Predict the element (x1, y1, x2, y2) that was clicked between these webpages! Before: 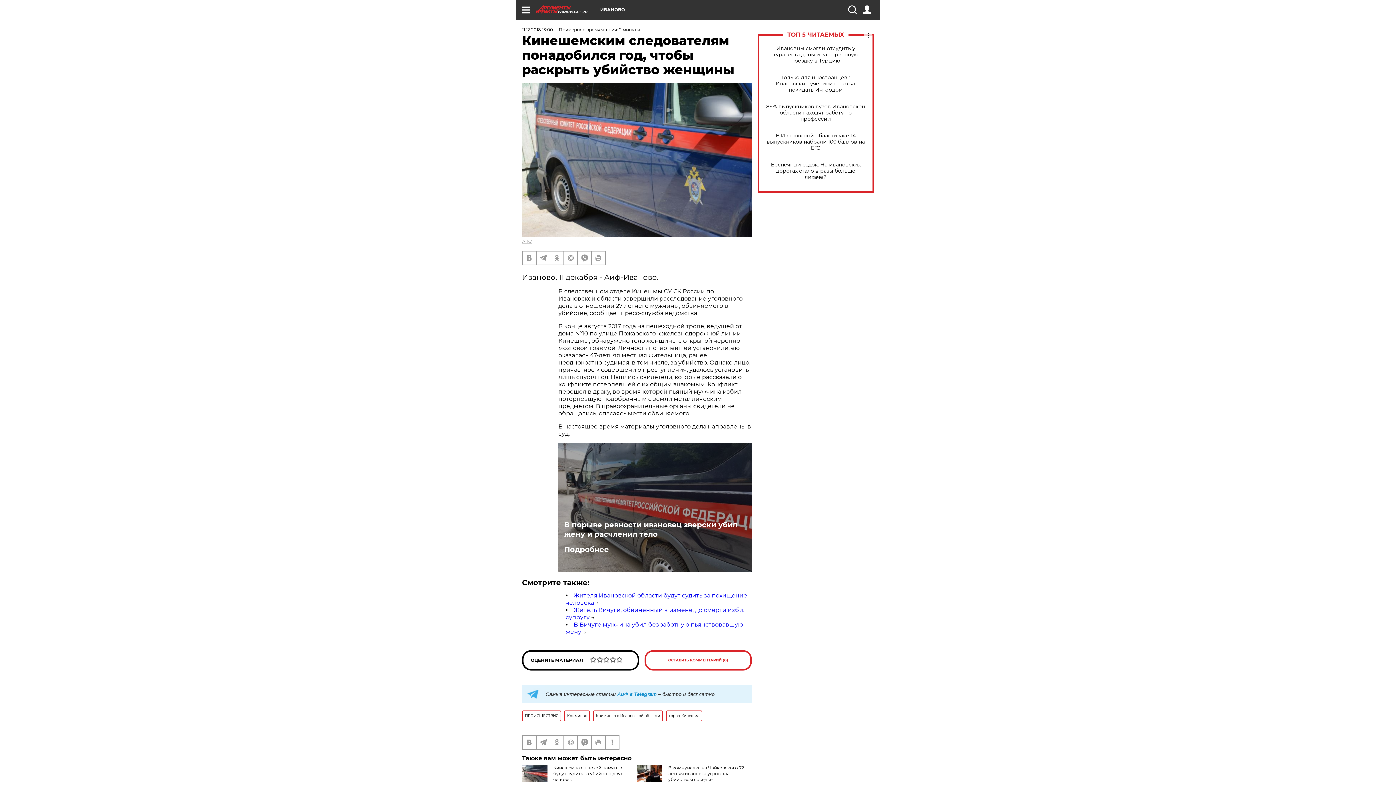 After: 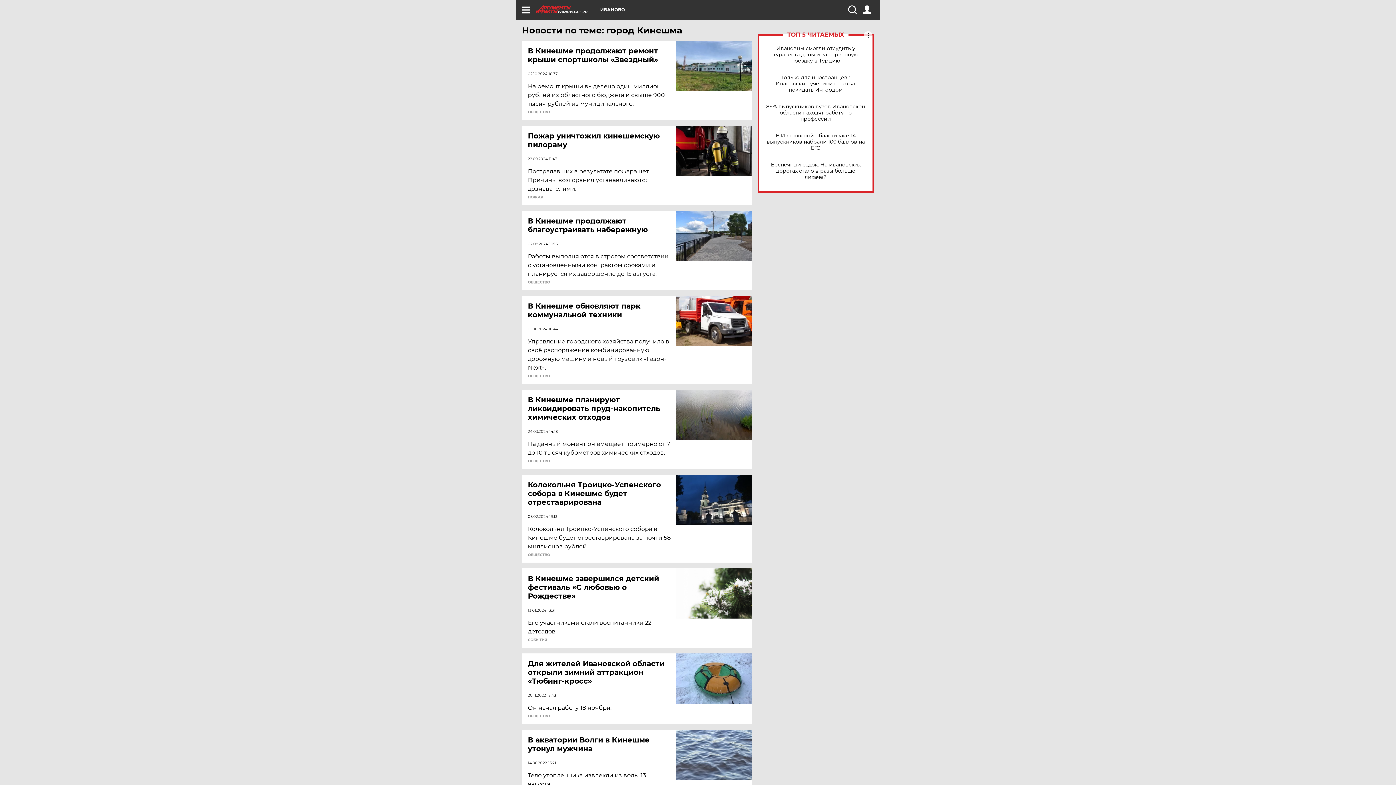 Action: bbox: (666, 710, 702, 721) label: город Кинешма